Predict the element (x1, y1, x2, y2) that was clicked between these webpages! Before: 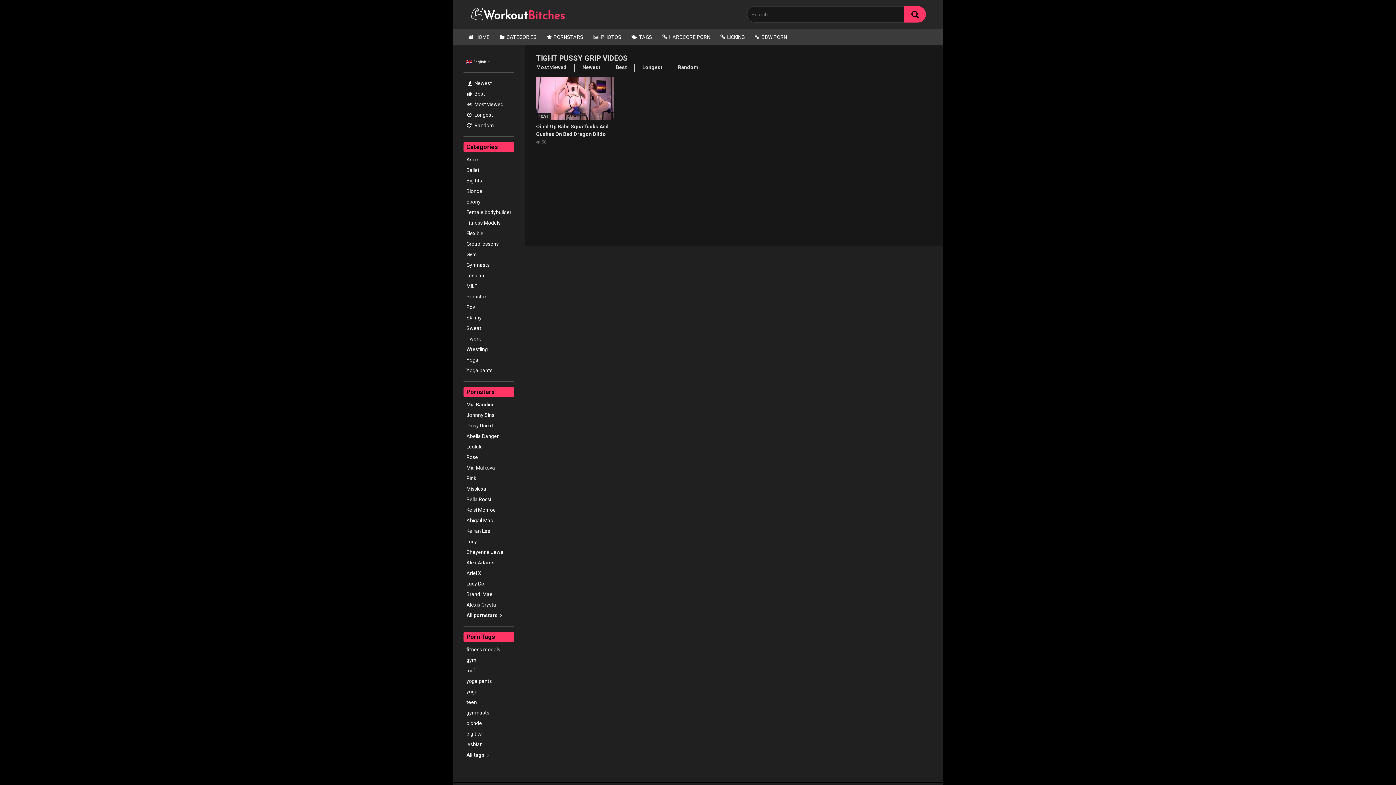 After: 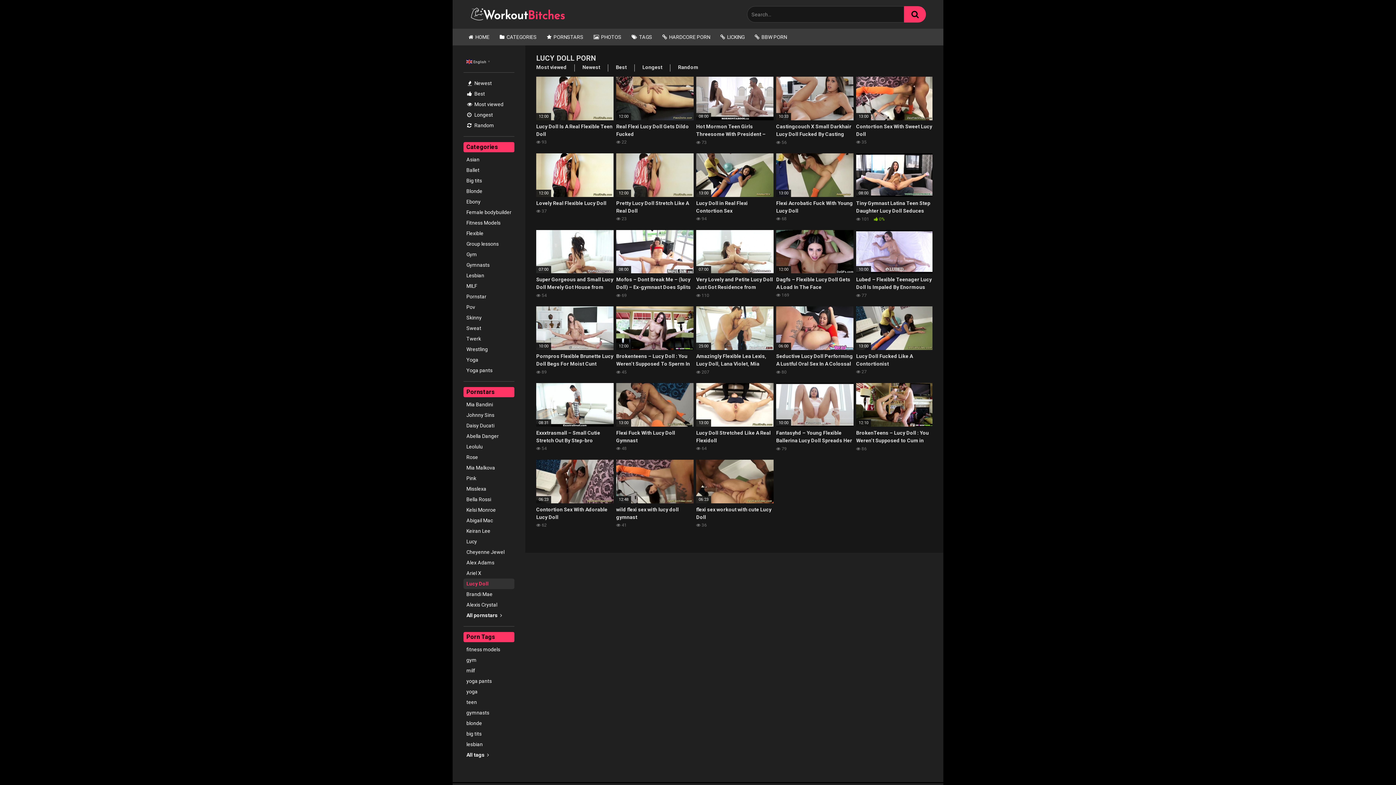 Action: bbox: (463, 578, 514, 589) label: Lucy Doll